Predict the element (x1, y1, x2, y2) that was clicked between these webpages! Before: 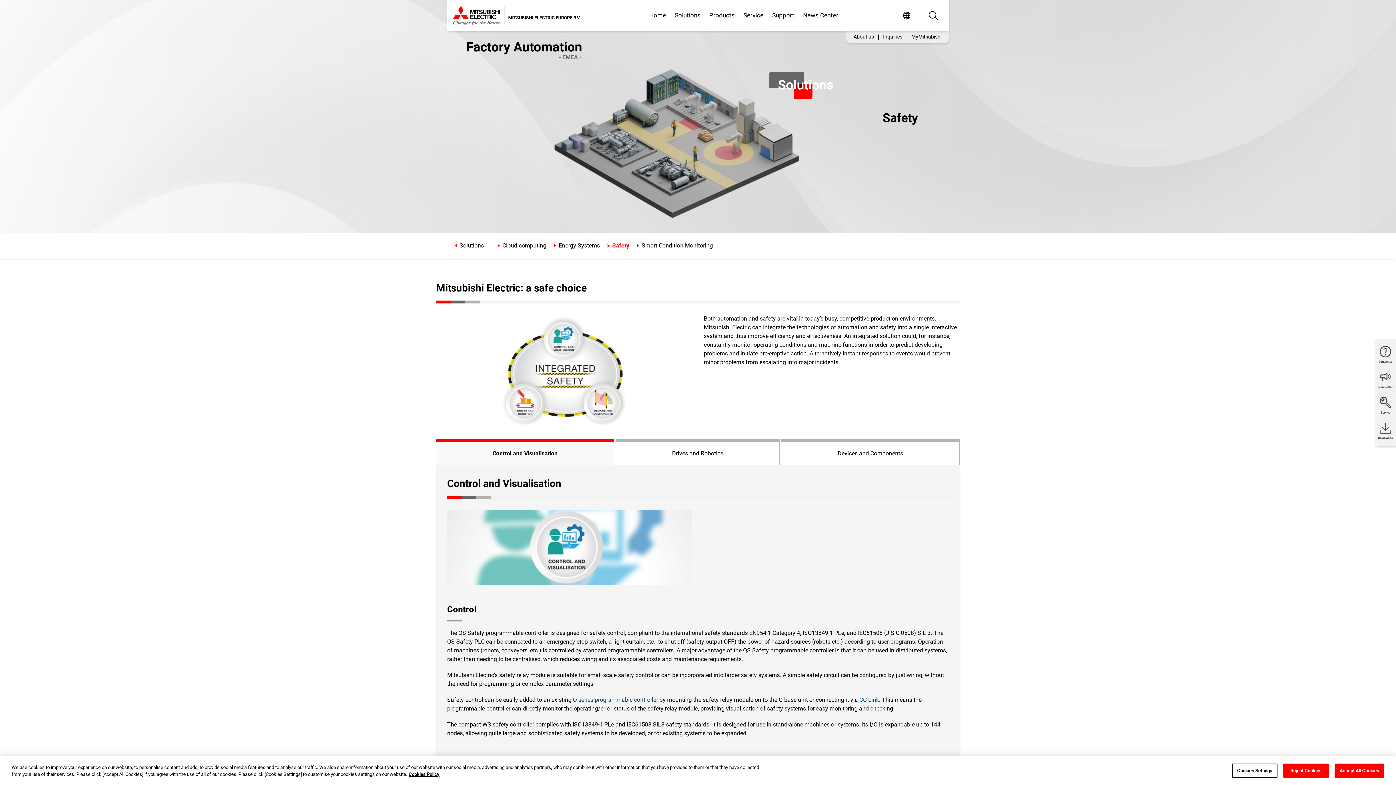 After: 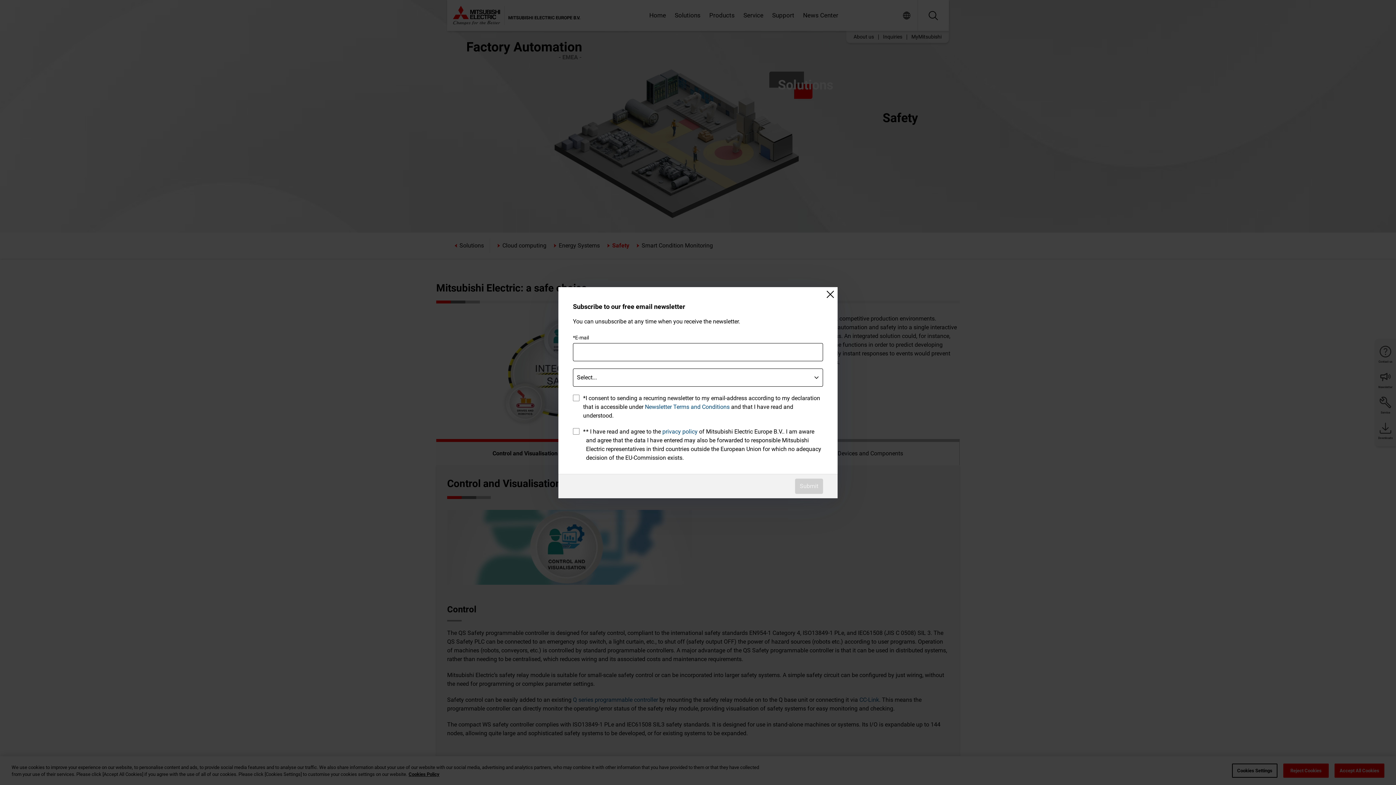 Action: label: Newsletter bbox: (1375, 370, 1396, 389)